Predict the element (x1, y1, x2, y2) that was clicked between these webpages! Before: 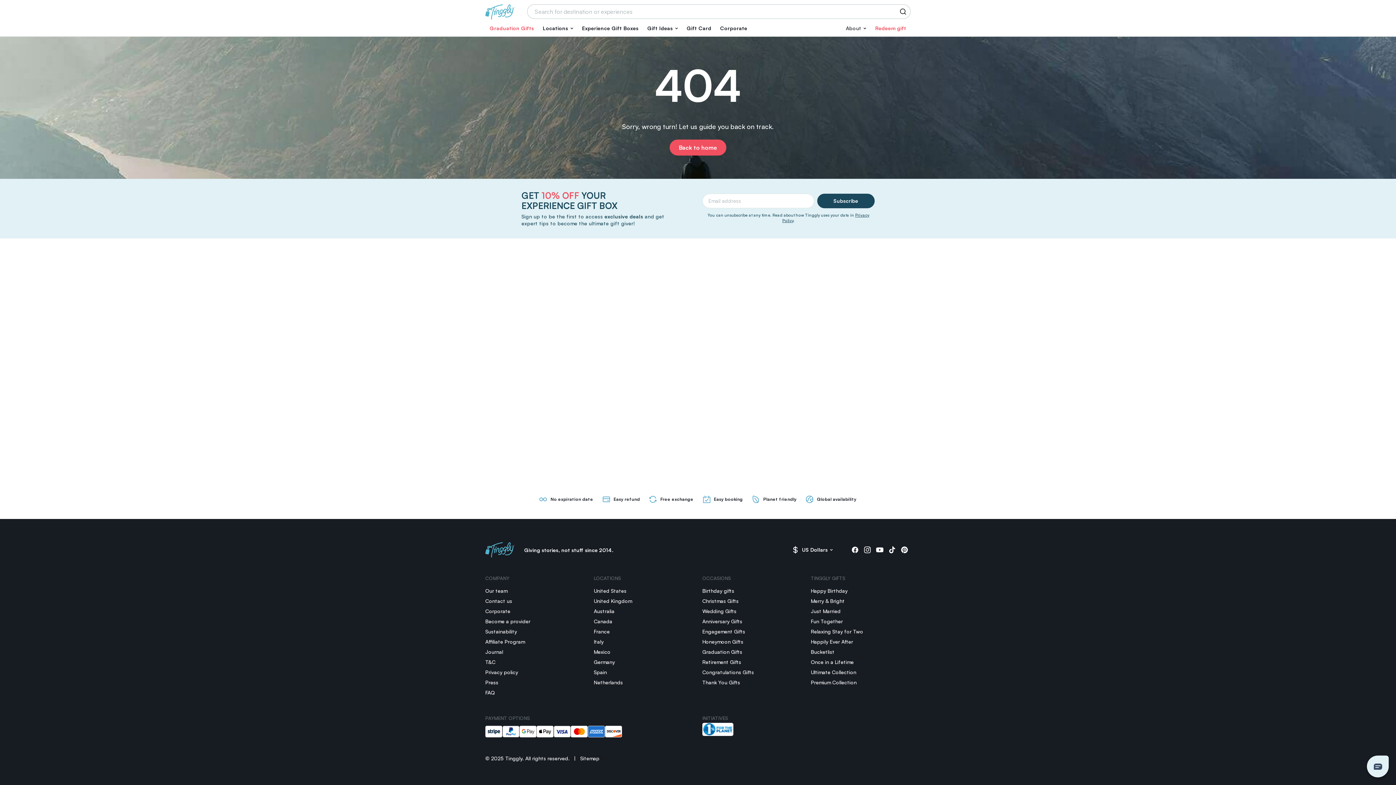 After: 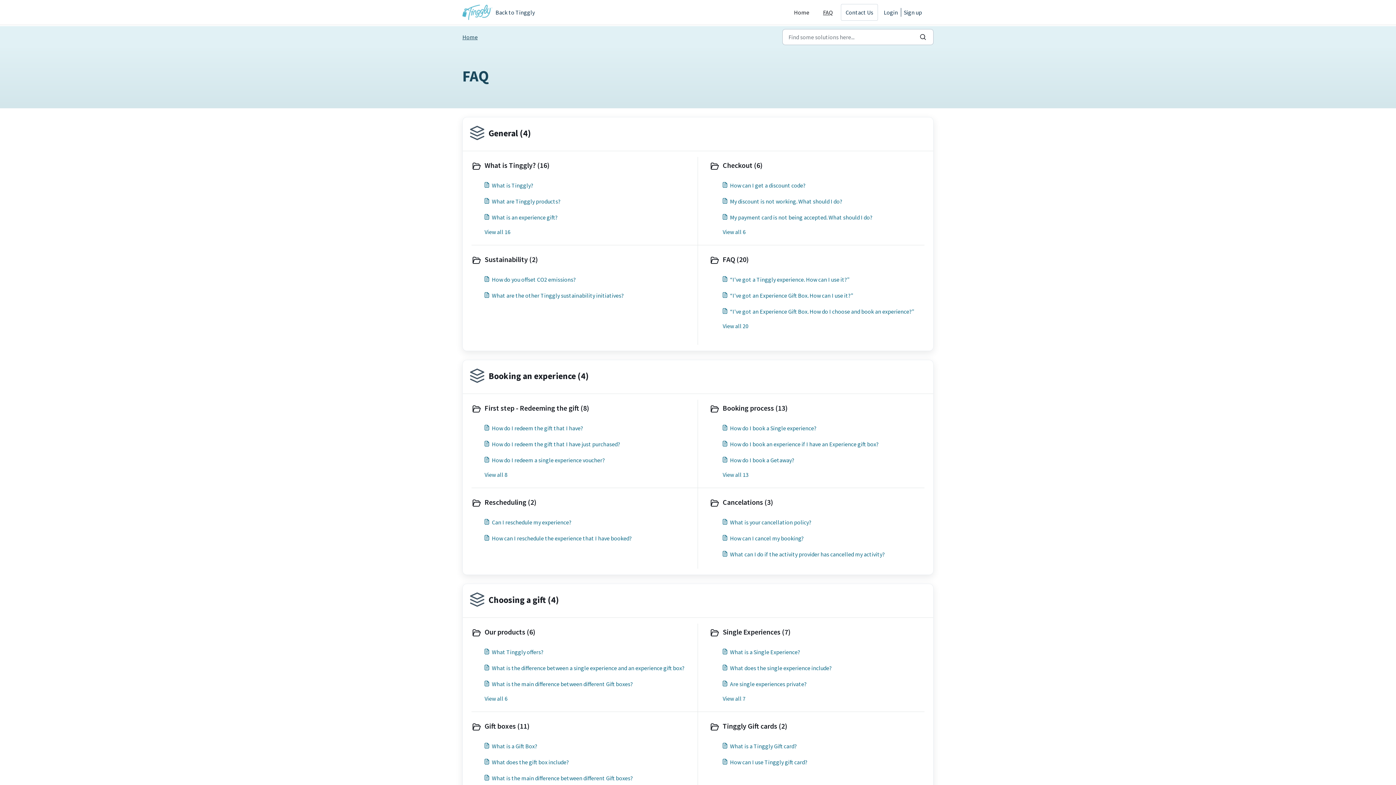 Action: bbox: (485, 688, 494, 698) label: FAQ